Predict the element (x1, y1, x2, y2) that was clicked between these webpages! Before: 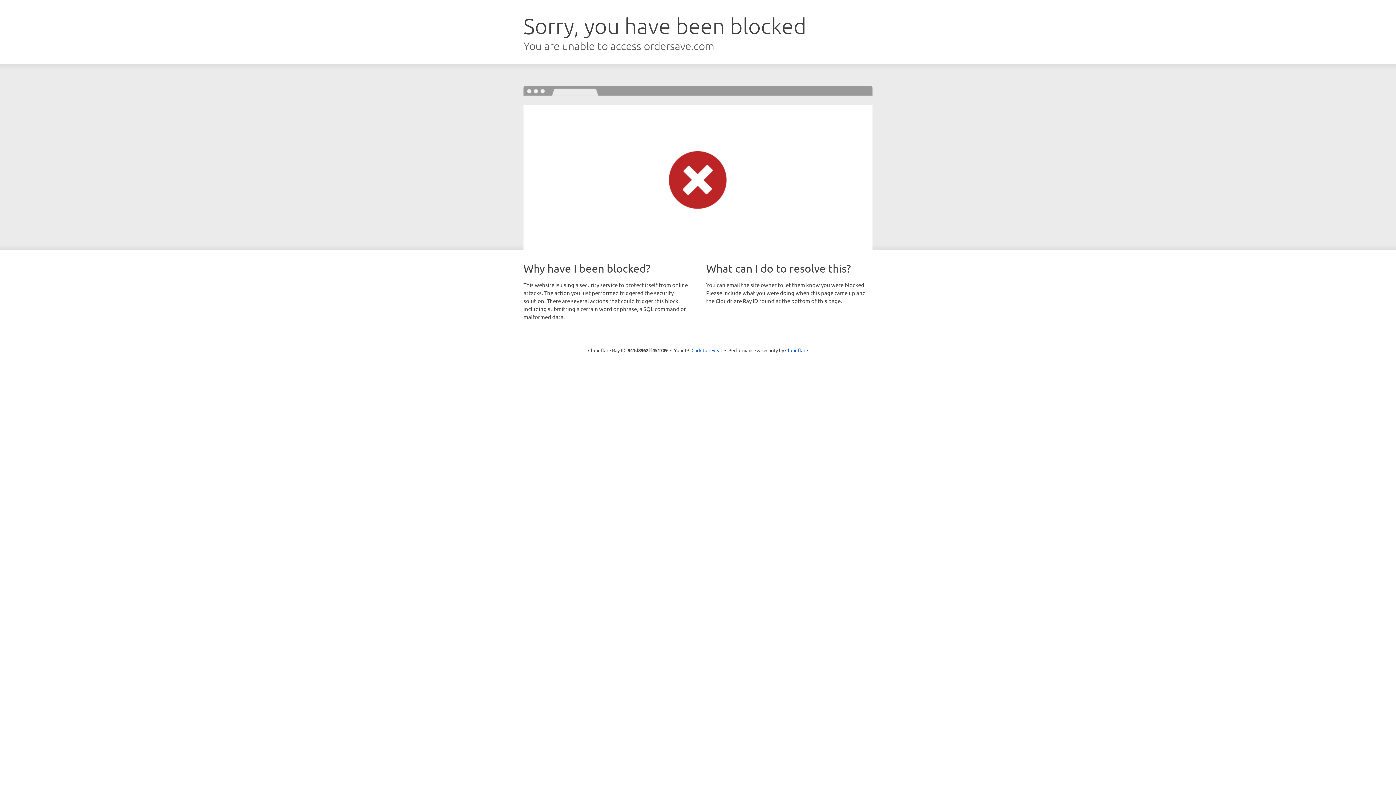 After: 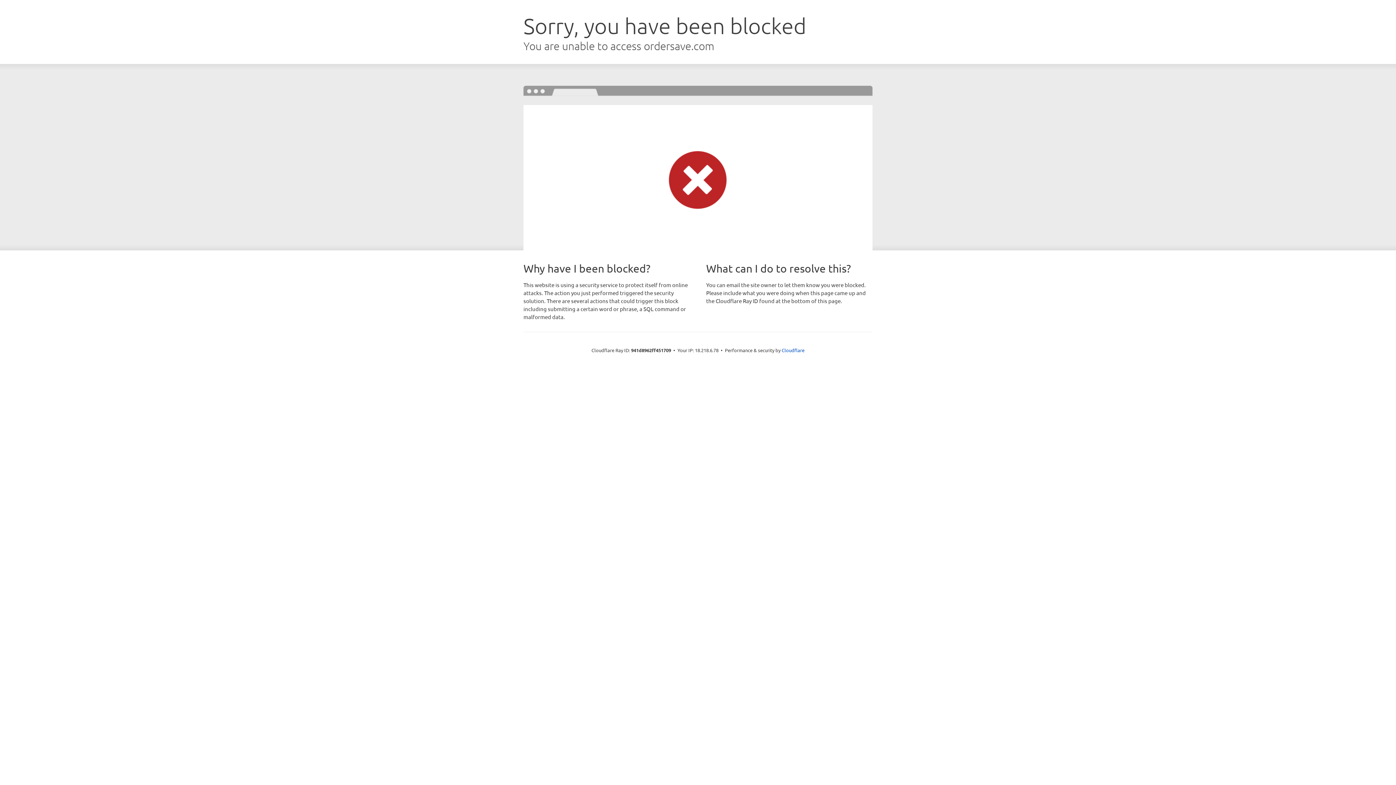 Action: bbox: (691, 346, 722, 353) label: Click to reveal